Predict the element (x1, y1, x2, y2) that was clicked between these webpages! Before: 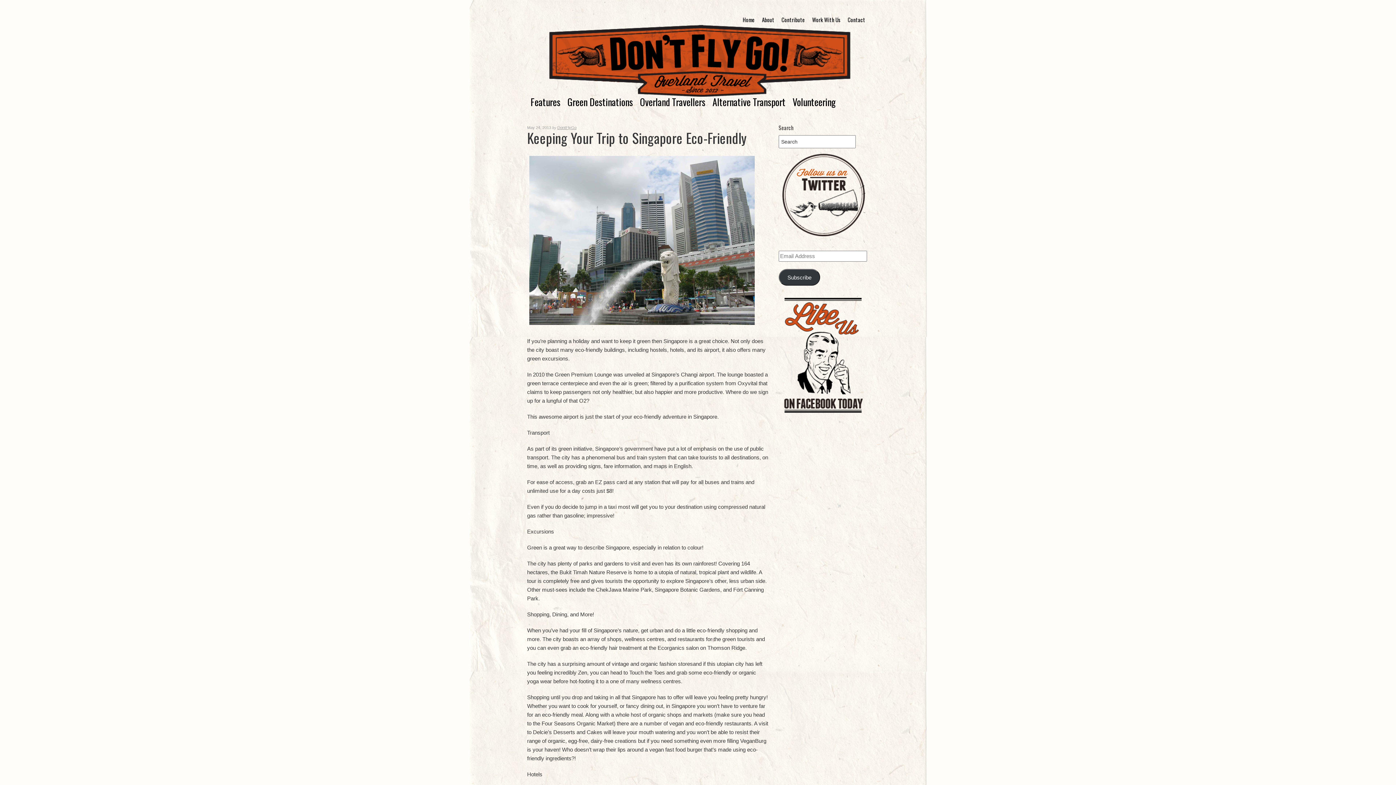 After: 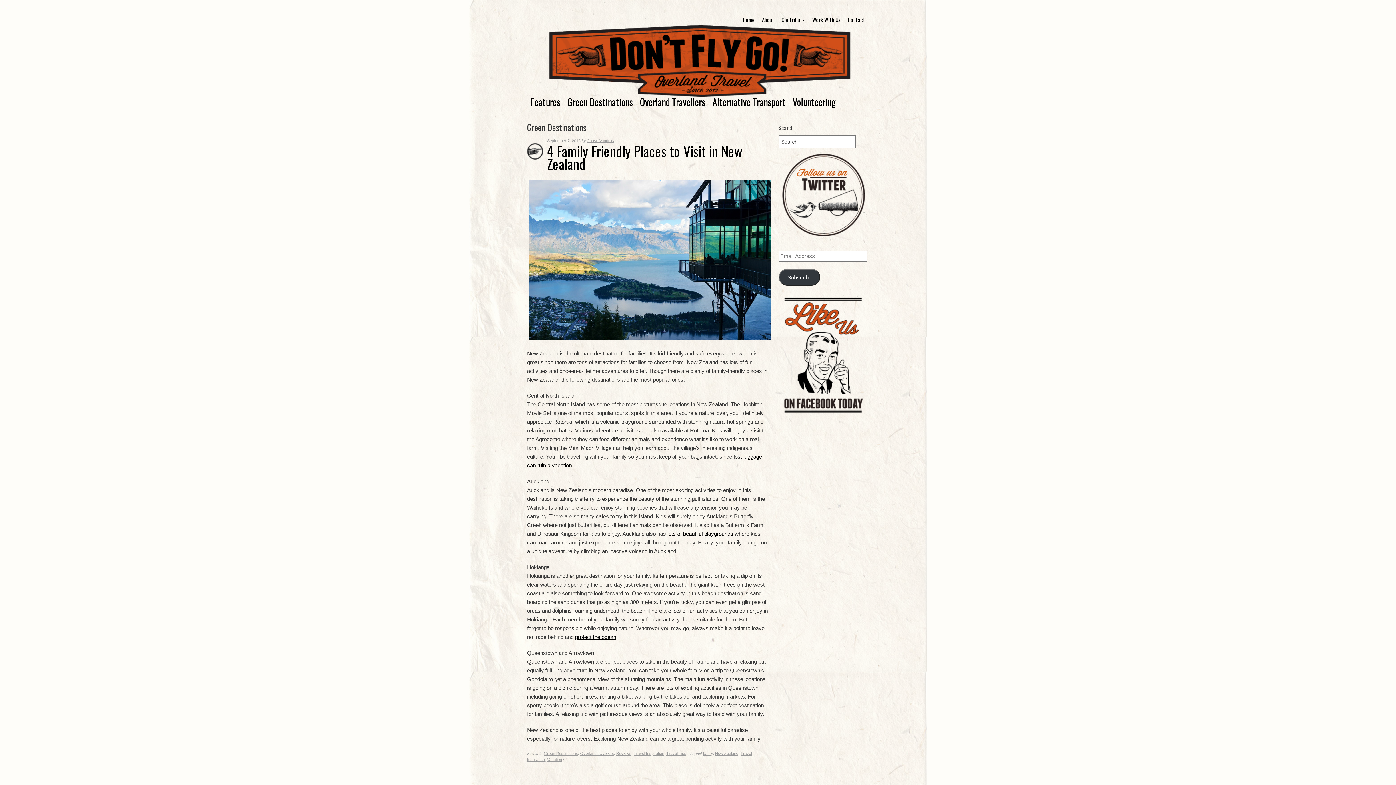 Action: bbox: (564, 94, 636, 109) label: Green Destinations